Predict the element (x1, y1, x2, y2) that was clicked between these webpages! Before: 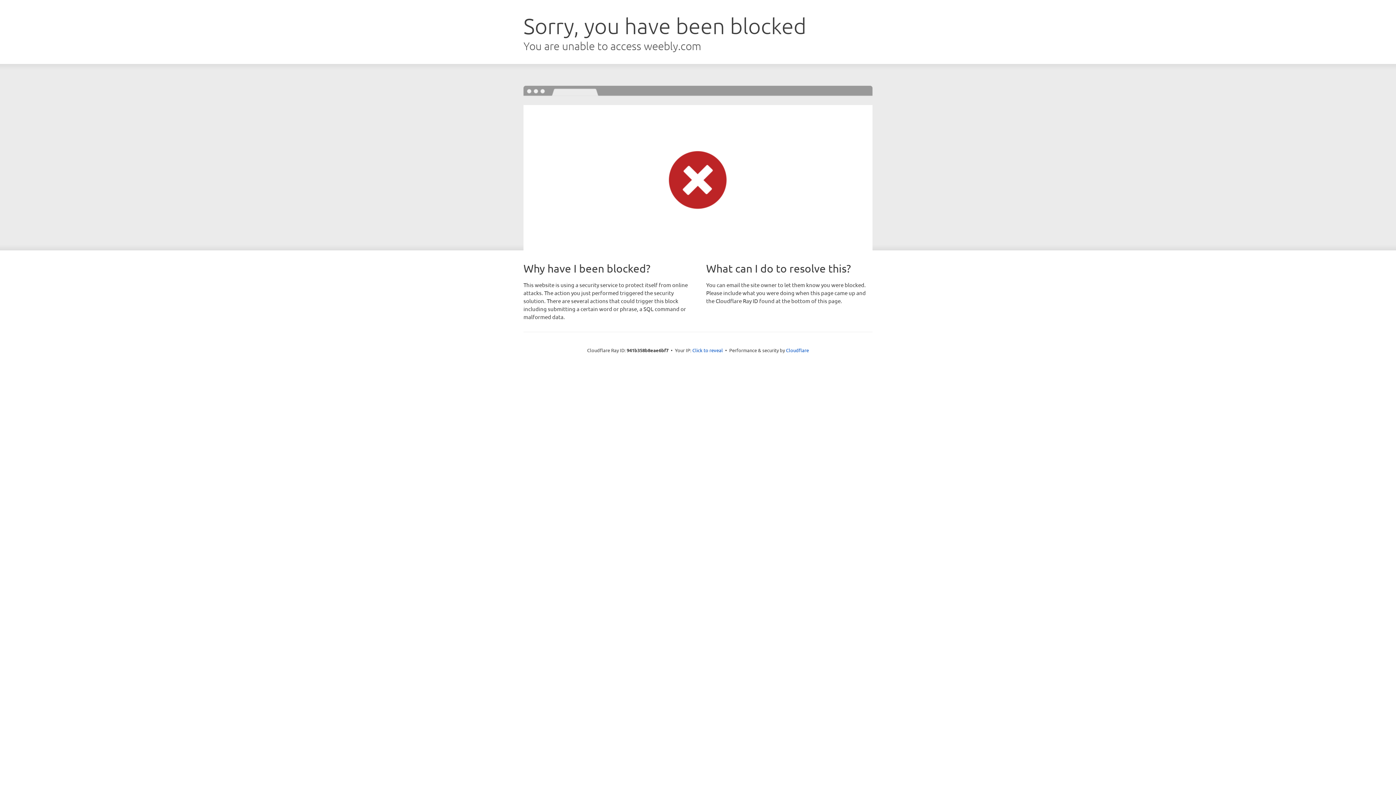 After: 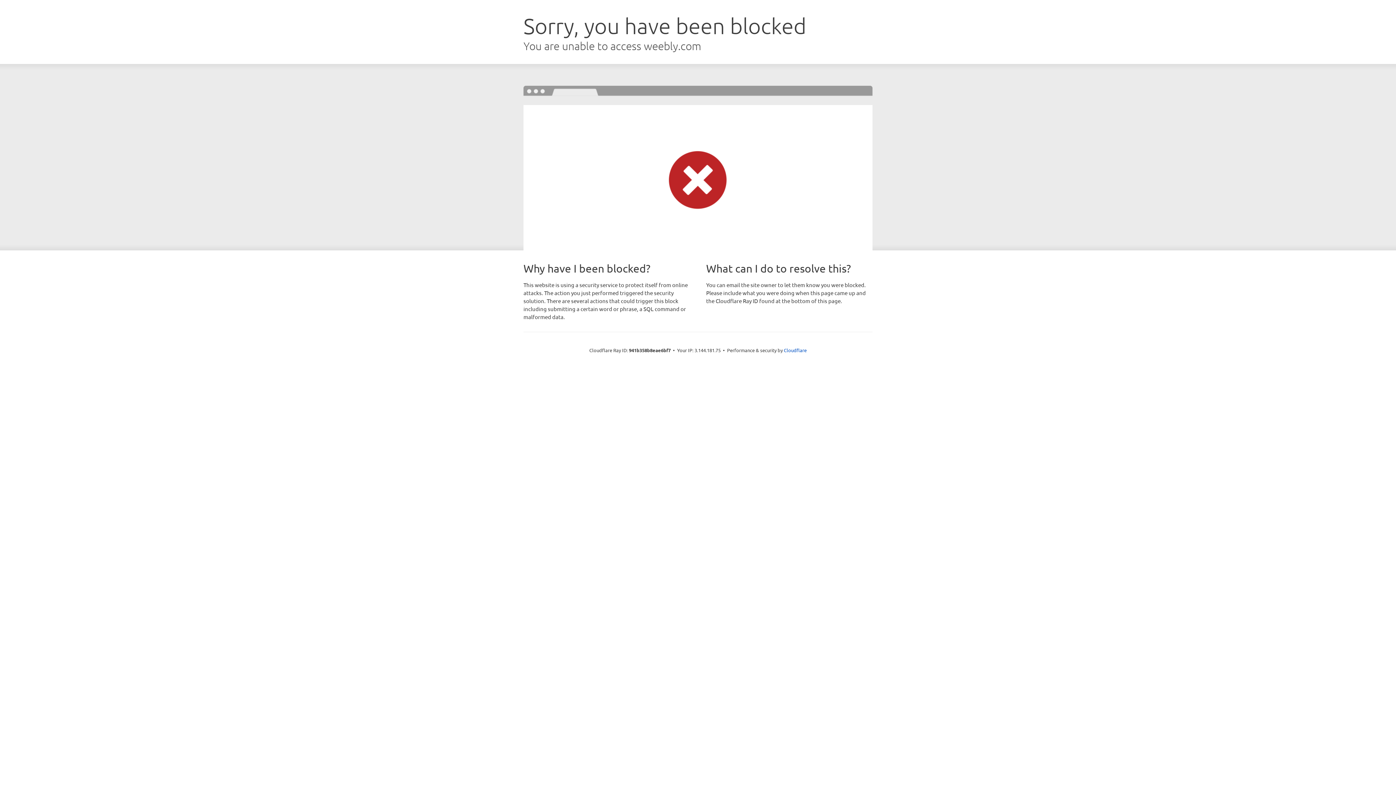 Action: bbox: (692, 346, 723, 353) label: Click to reveal